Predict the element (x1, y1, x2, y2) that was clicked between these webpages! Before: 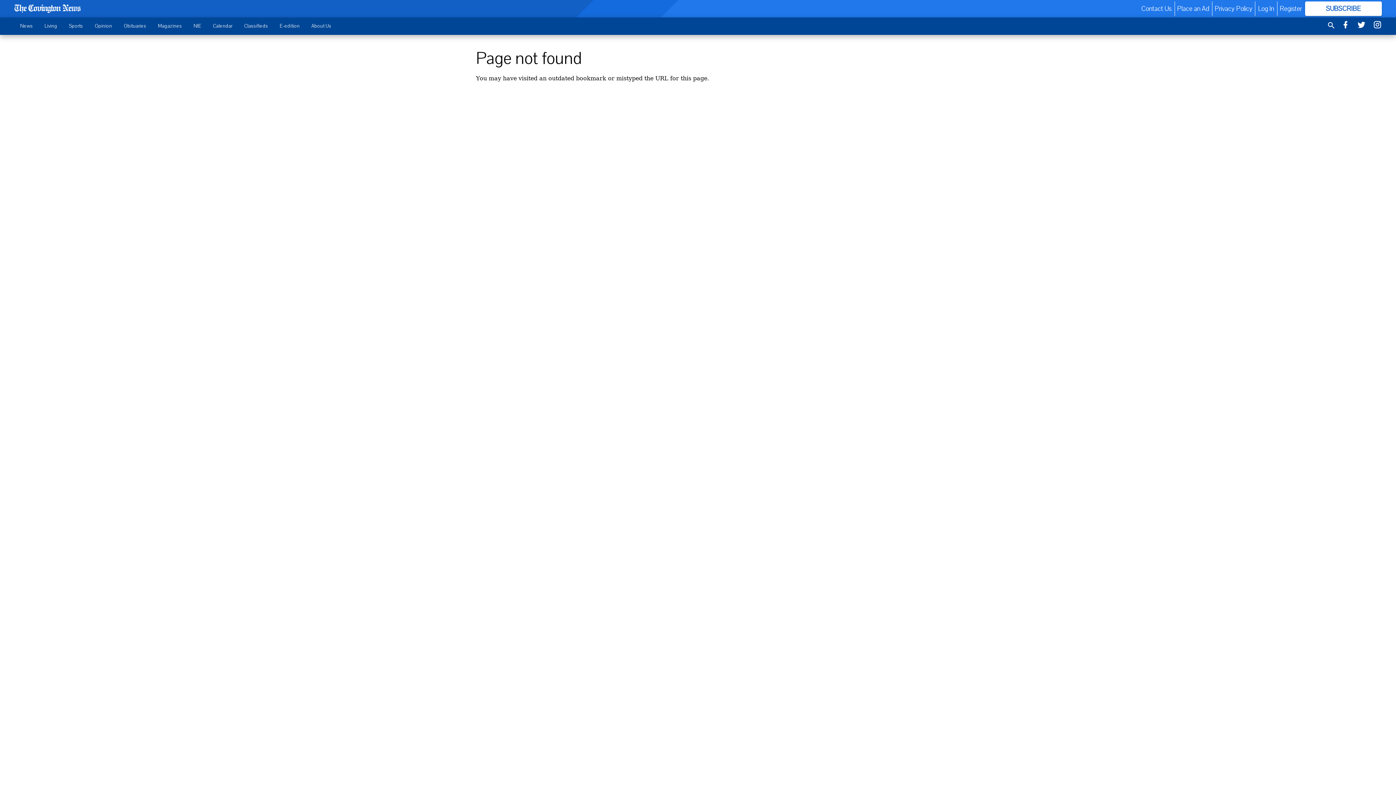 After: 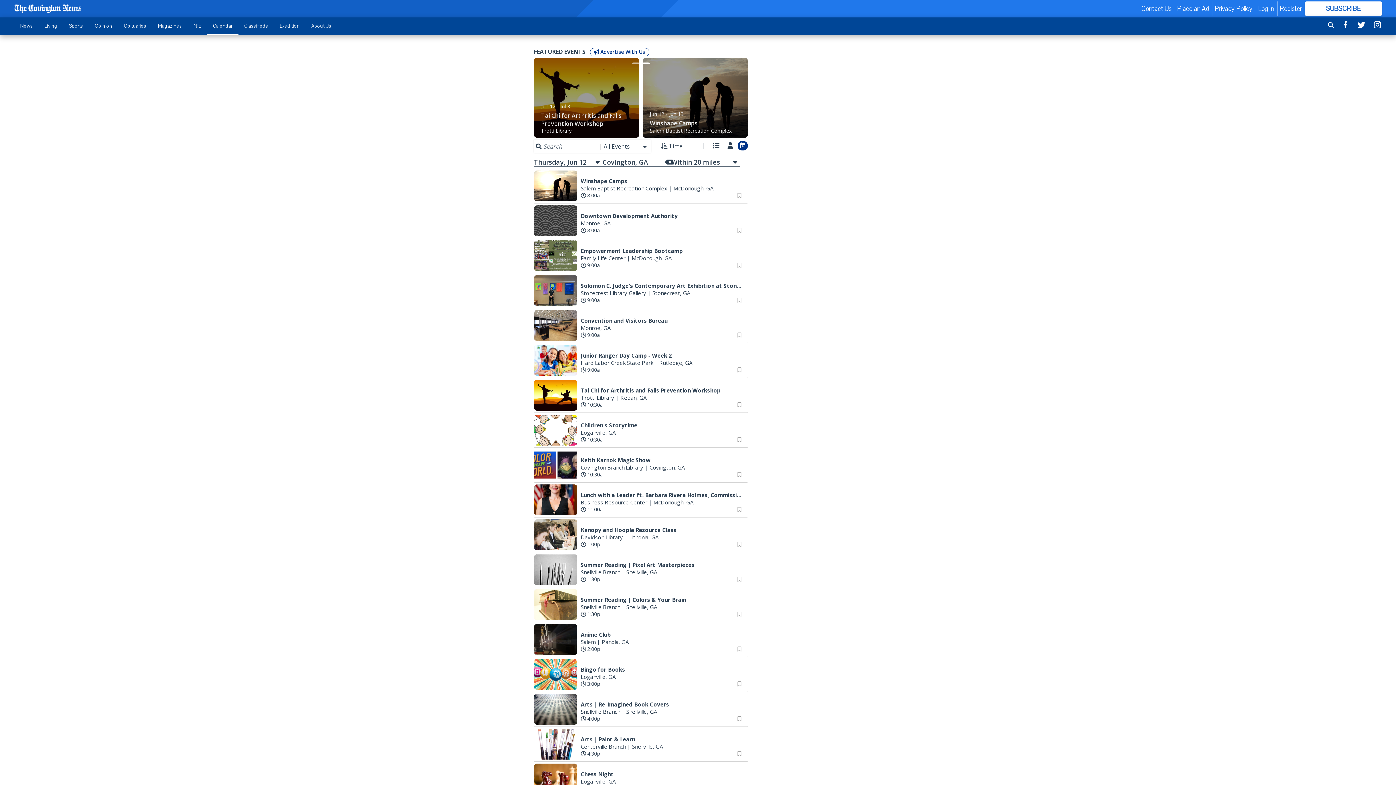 Action: label: Calendar bbox: (207, 18, 238, 33)